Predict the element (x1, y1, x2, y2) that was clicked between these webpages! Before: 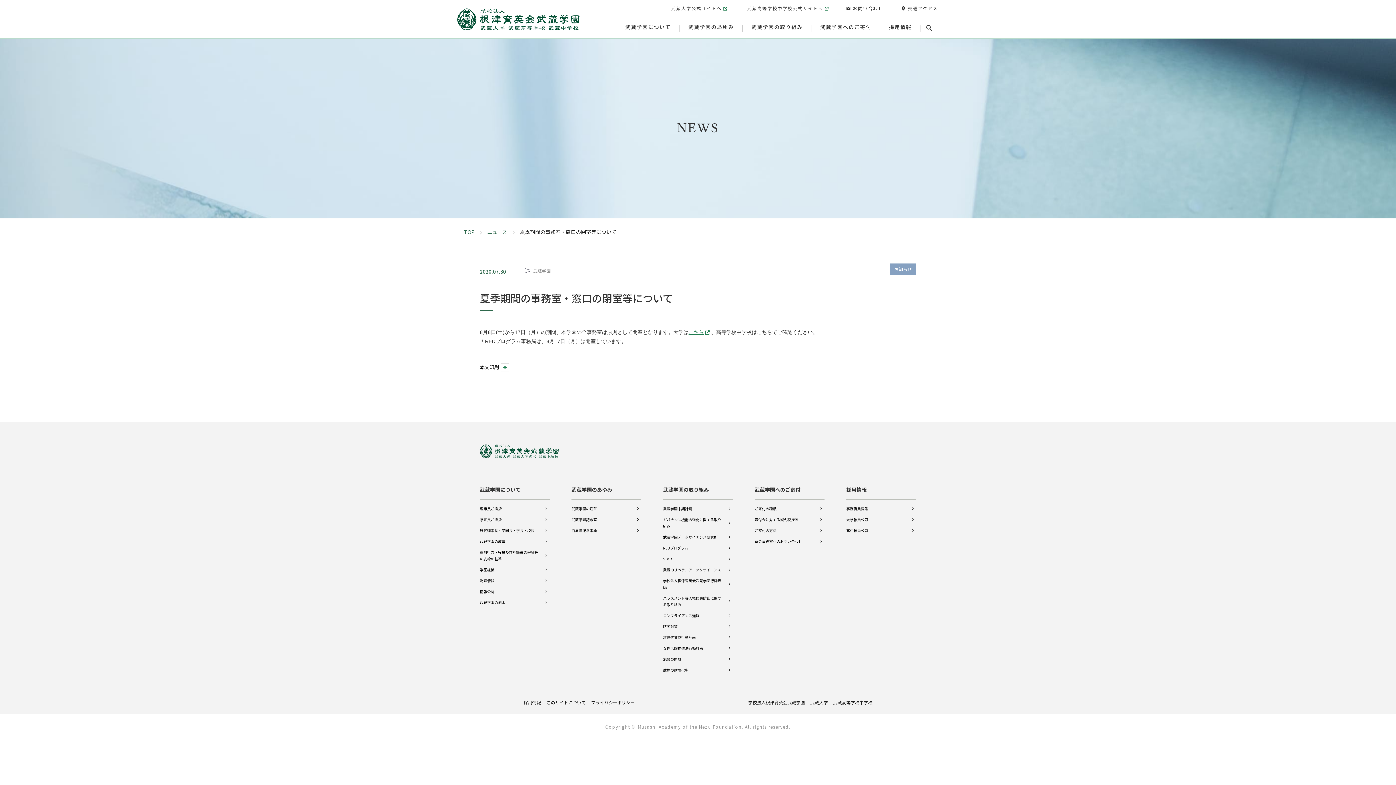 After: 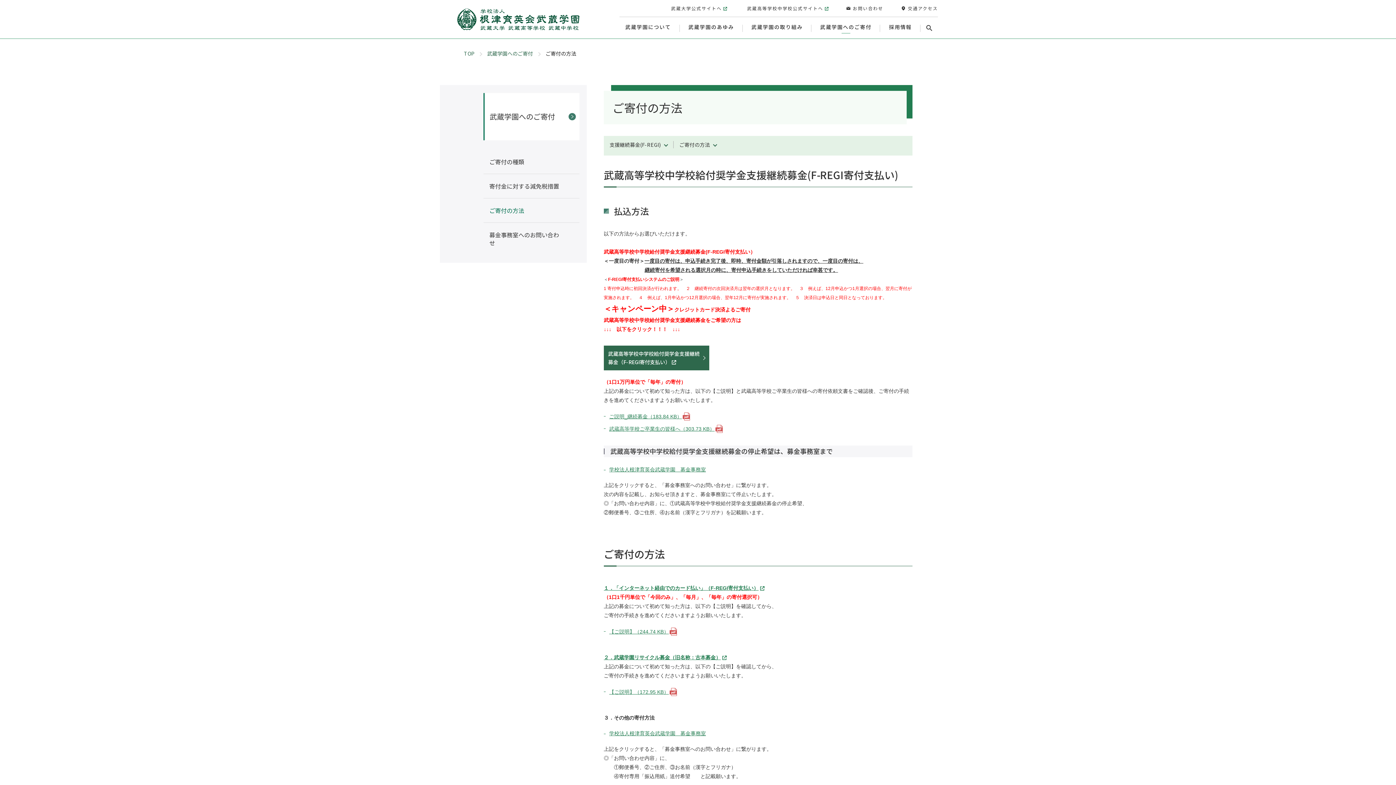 Action: bbox: (754, 525, 824, 536) label: ご寄付の方法